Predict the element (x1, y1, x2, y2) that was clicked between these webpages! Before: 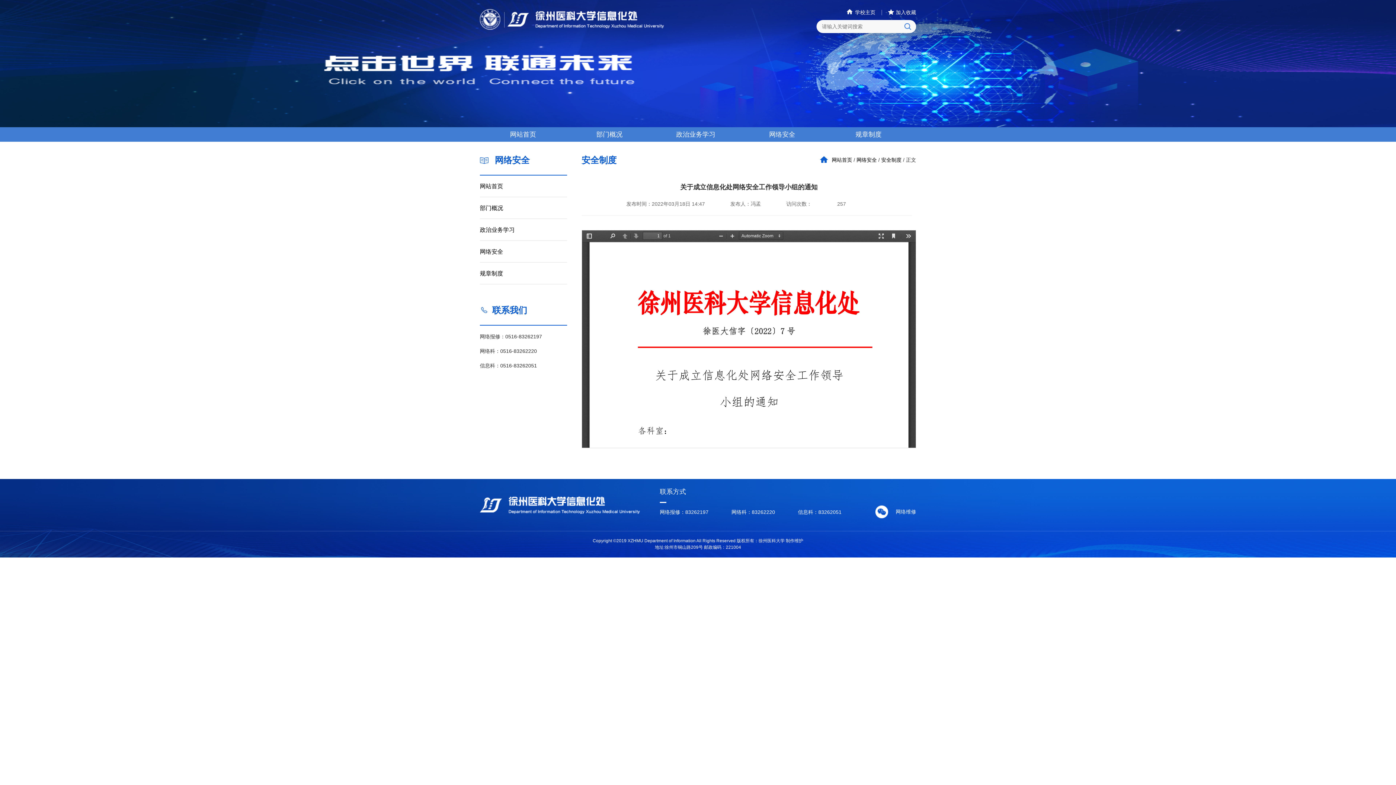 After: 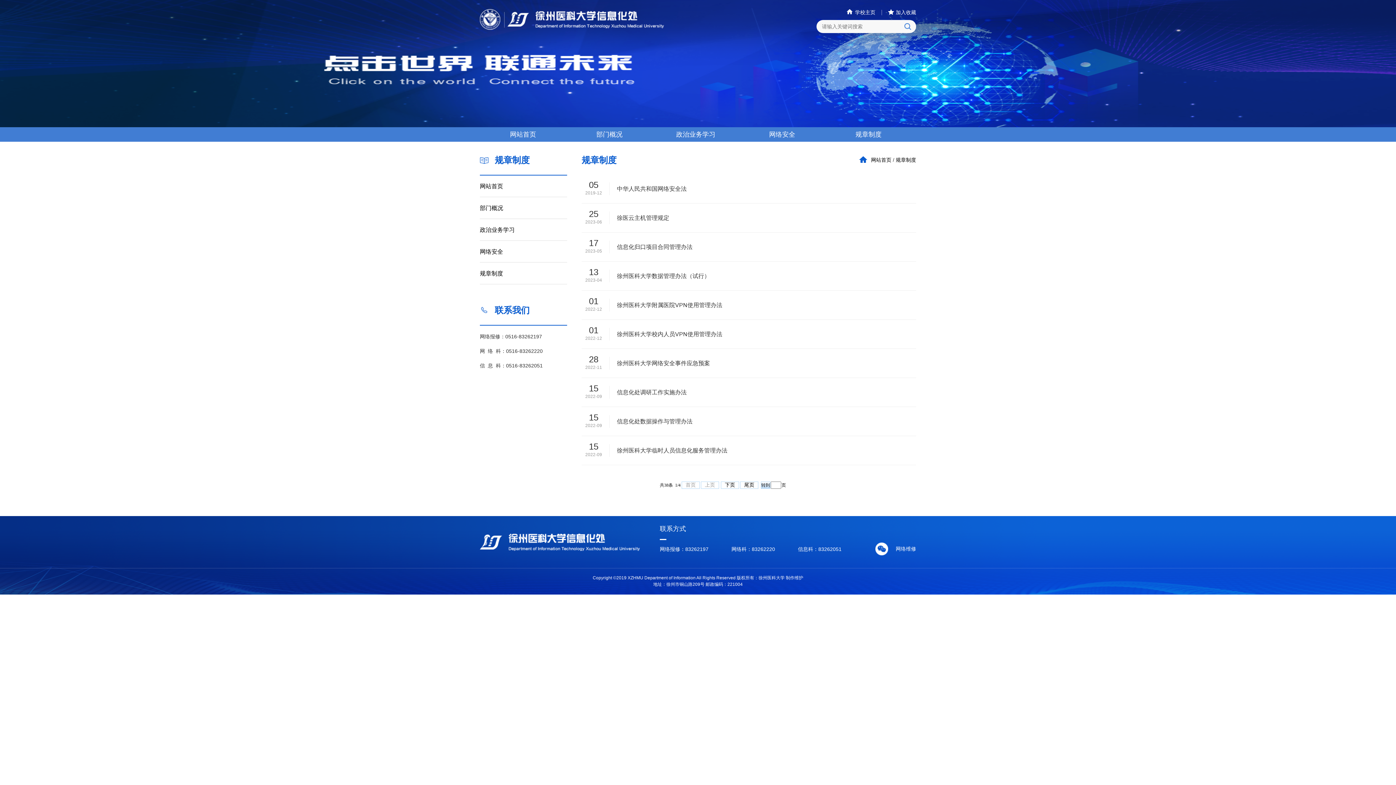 Action: bbox: (480, 270, 503, 276) label: 规章制度